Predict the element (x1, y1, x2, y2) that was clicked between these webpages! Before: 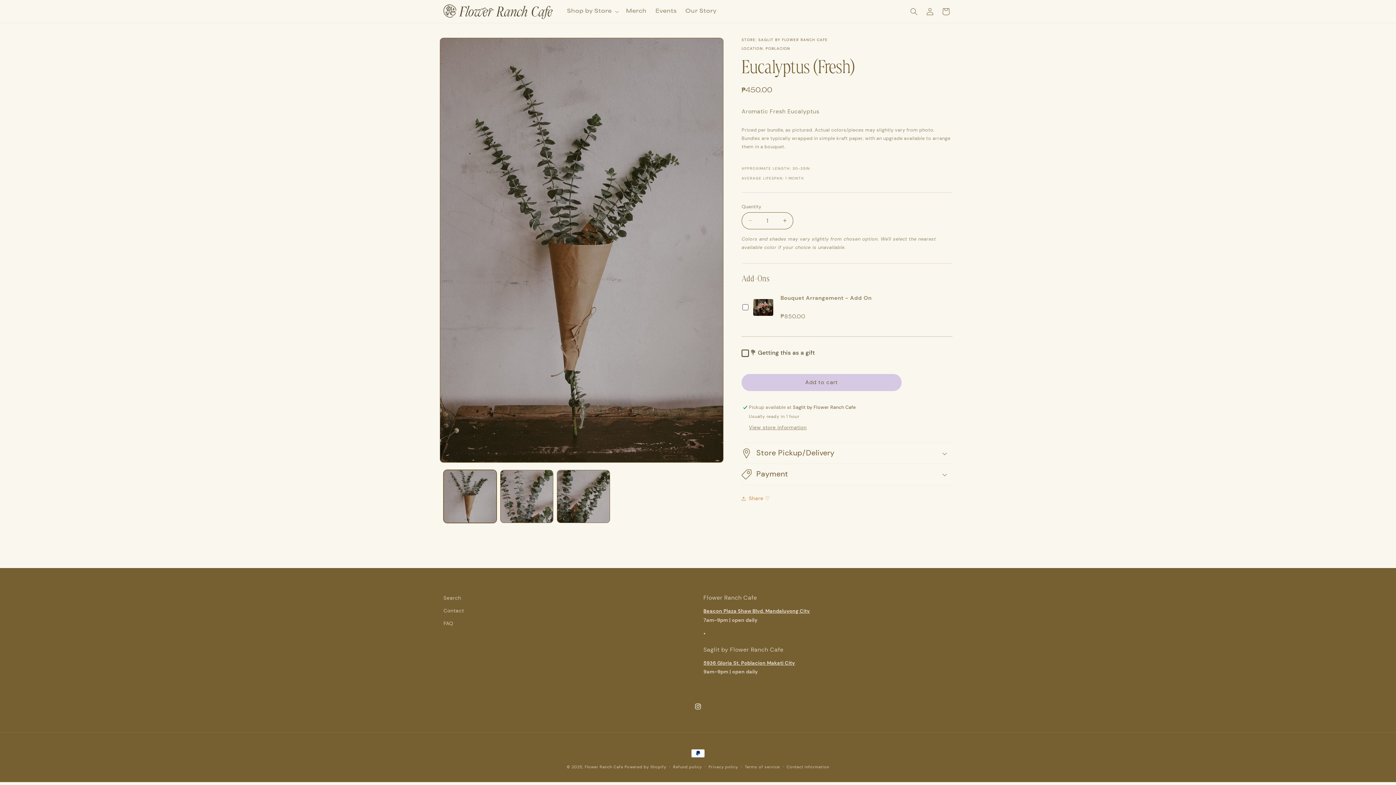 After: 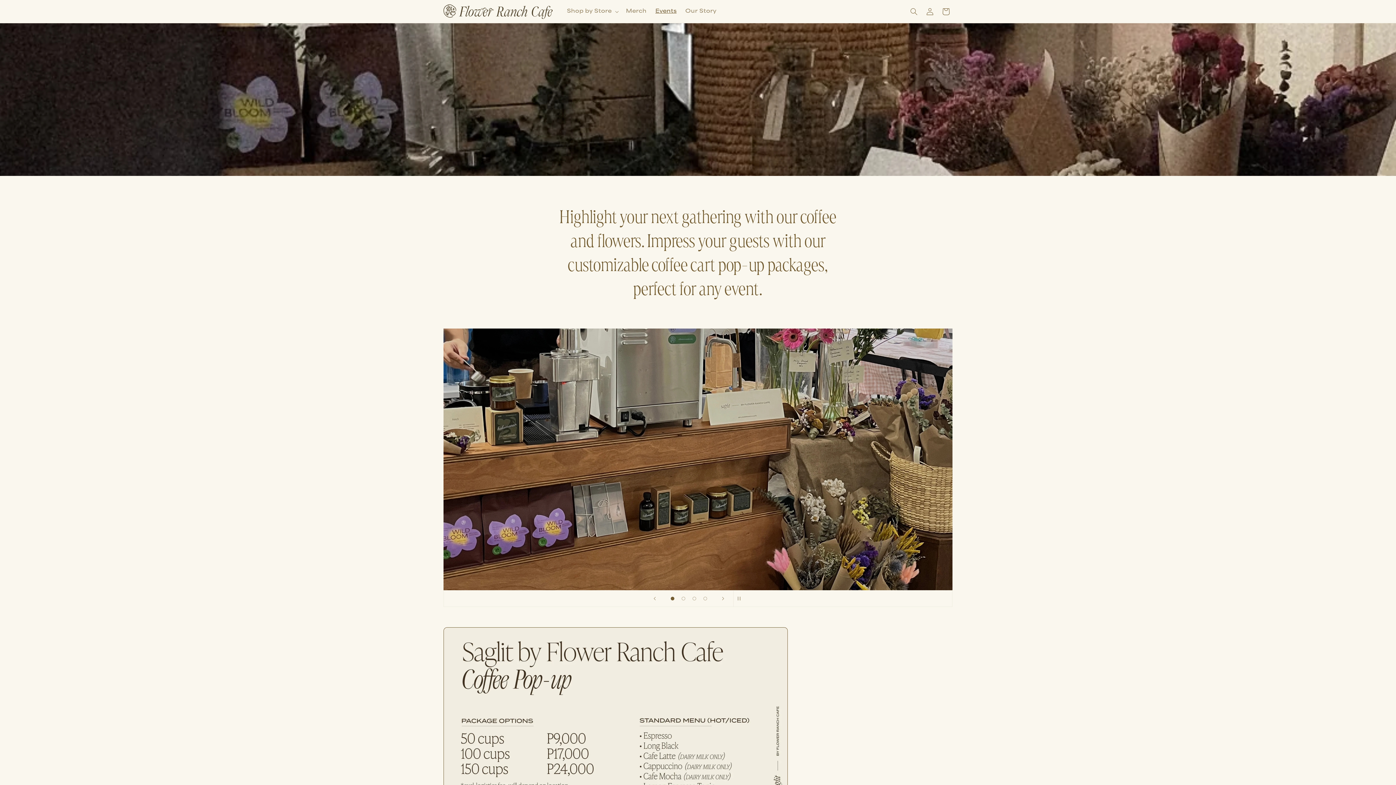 Action: label: Events bbox: (651, 3, 681, 19)